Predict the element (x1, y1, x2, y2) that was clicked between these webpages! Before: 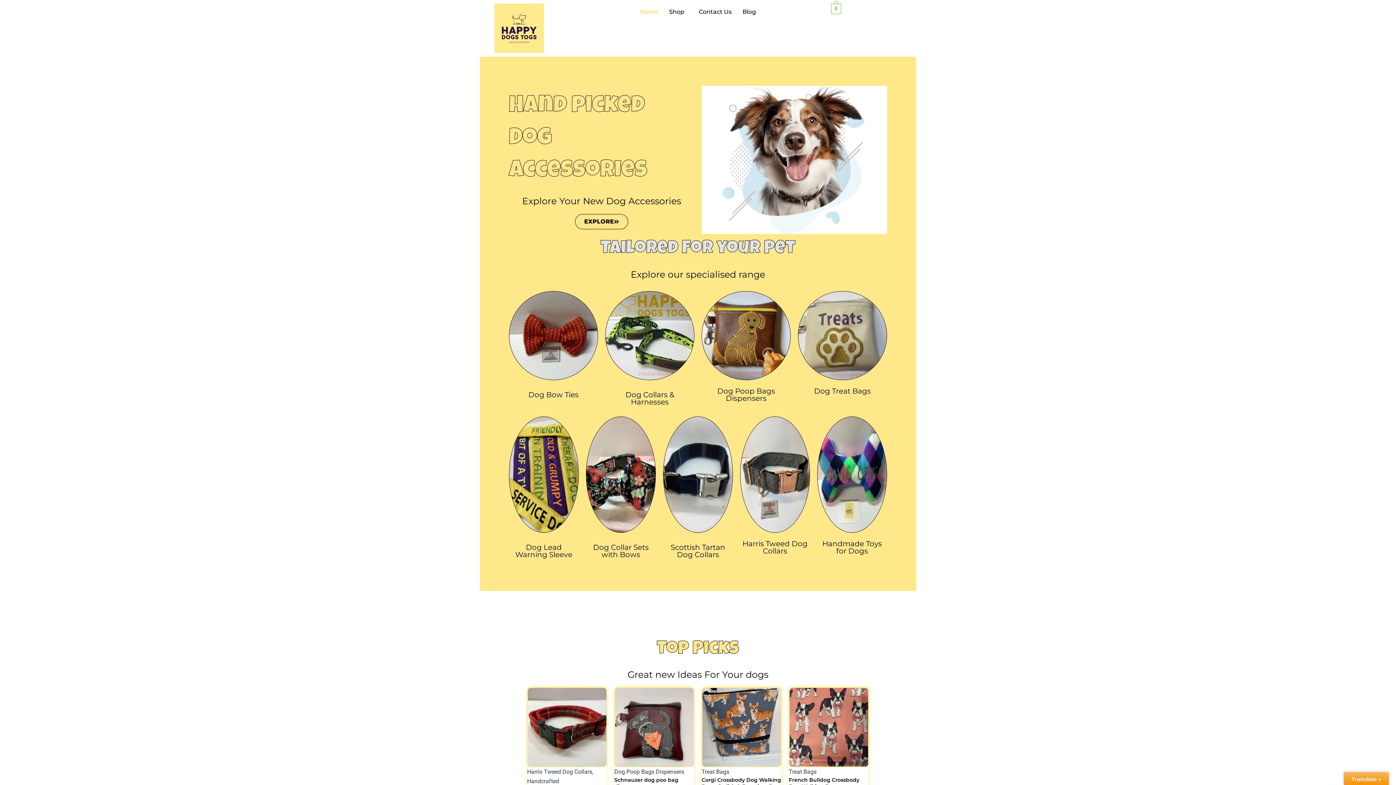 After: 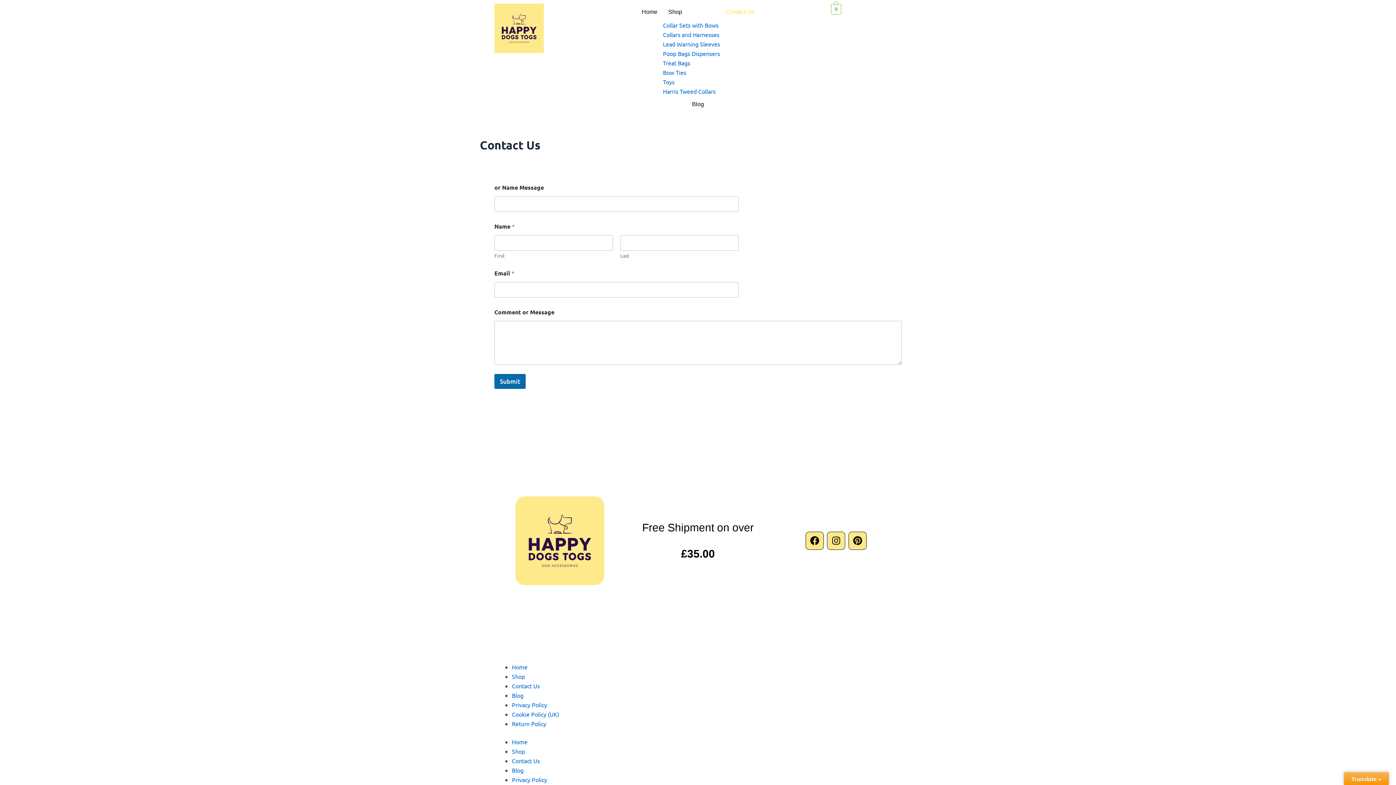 Action: bbox: (693, 3, 737, 20) label: Contact Us